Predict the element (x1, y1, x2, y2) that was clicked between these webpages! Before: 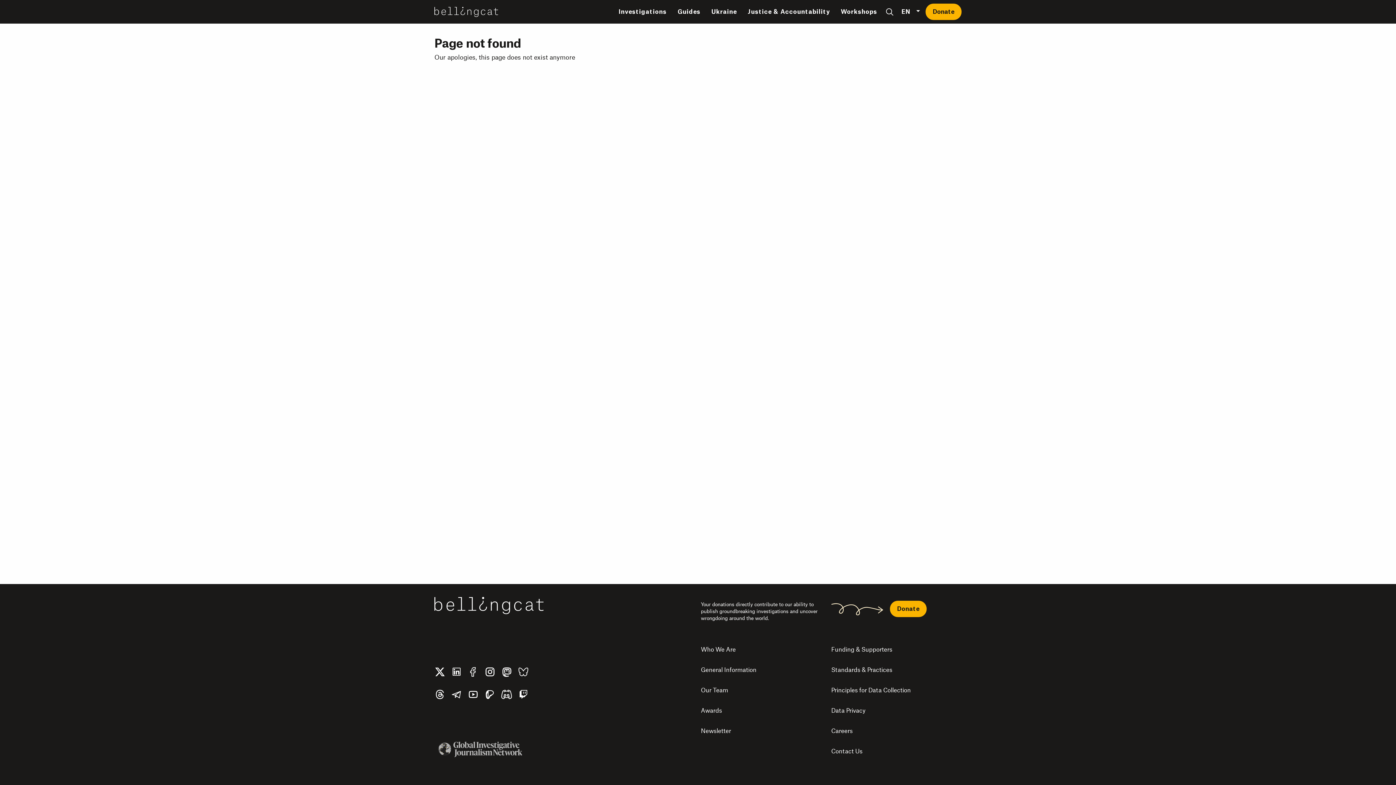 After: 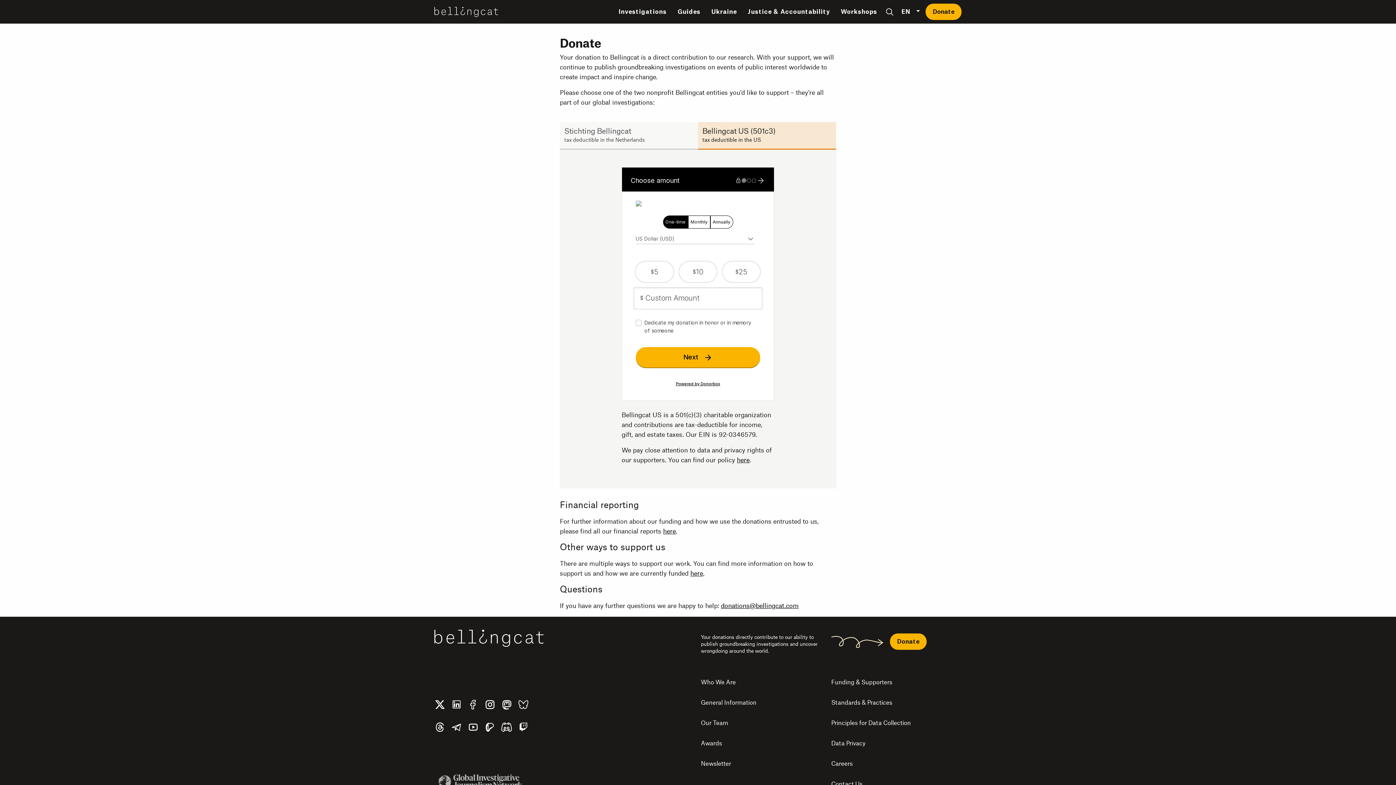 Action: bbox: (890, 601, 926, 617) label: Donate